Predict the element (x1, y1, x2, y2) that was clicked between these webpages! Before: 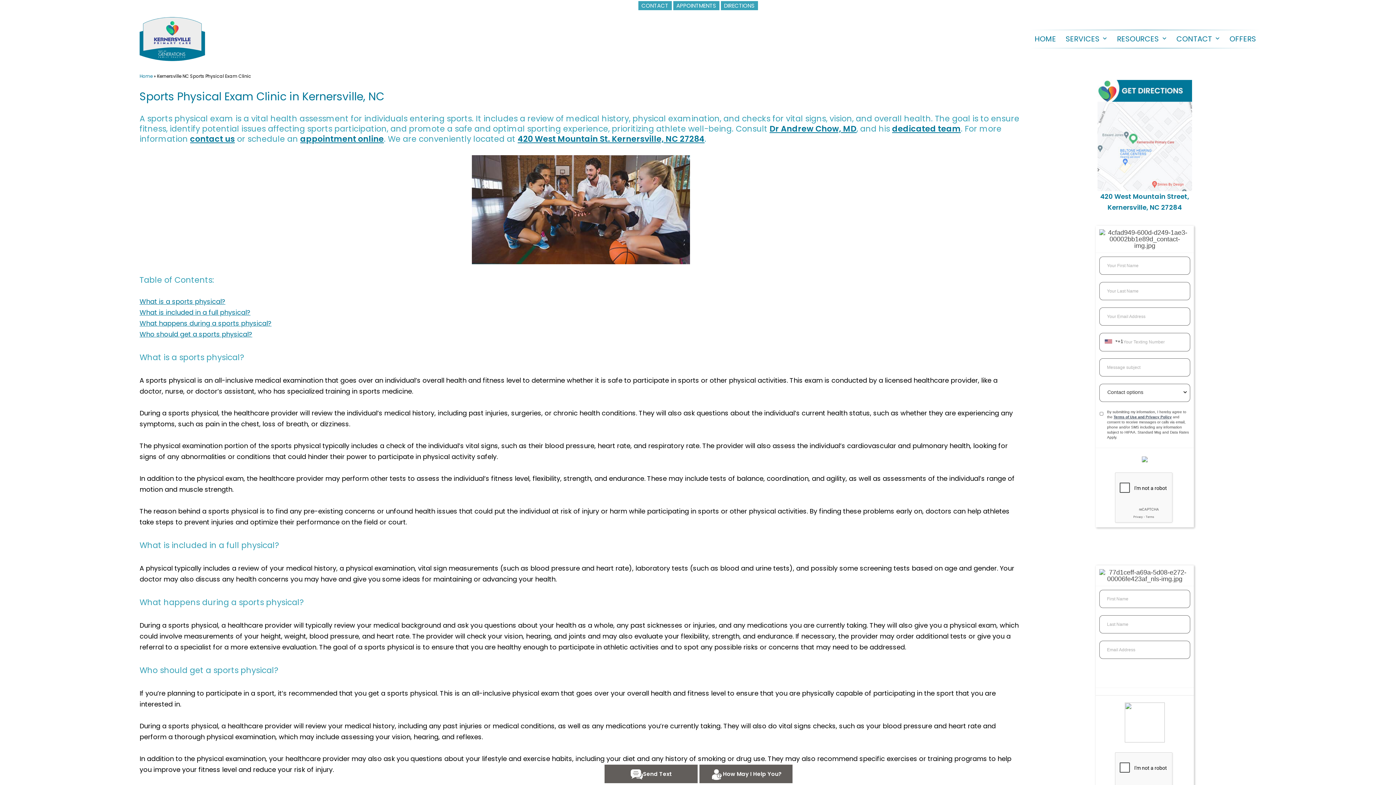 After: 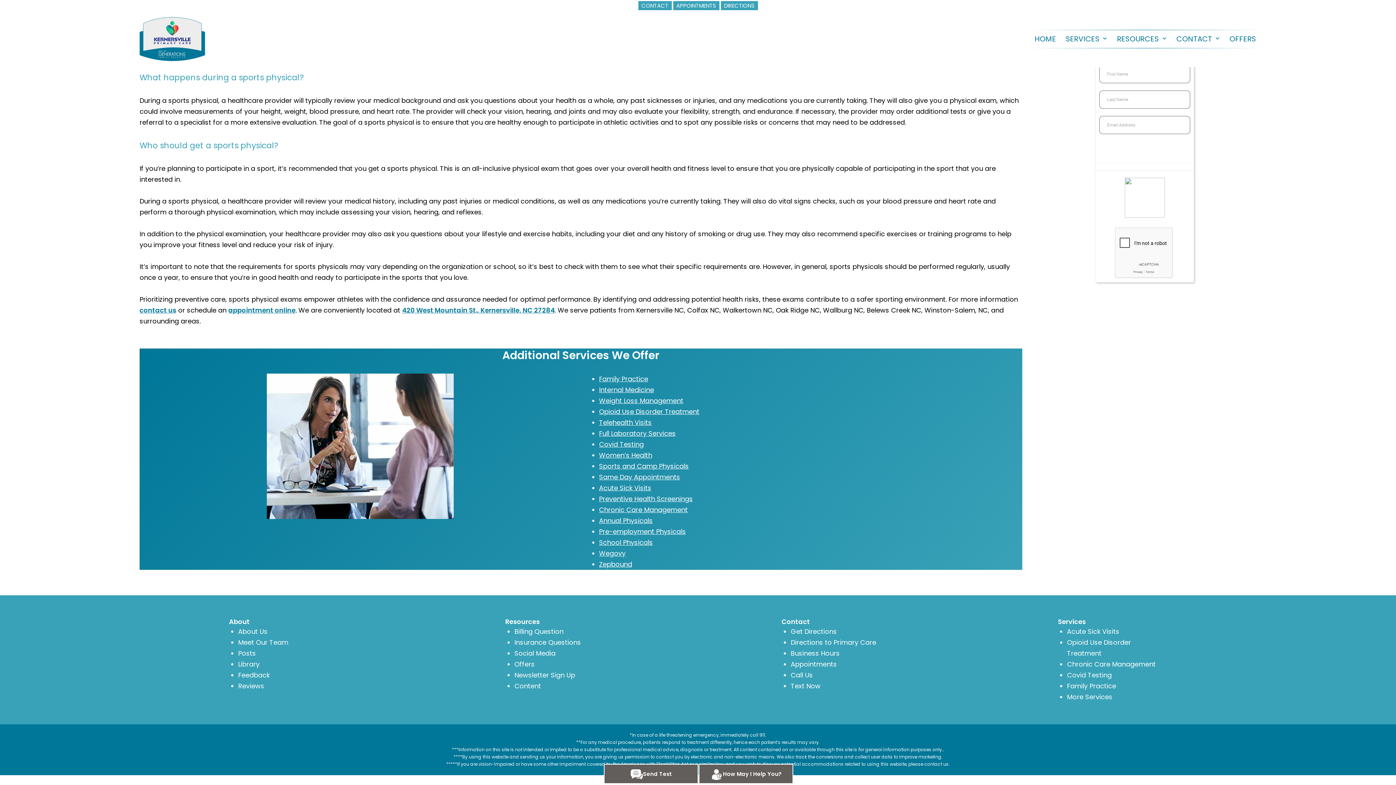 Action: label: What happens during a sports physical? bbox: (139, 318, 271, 328)